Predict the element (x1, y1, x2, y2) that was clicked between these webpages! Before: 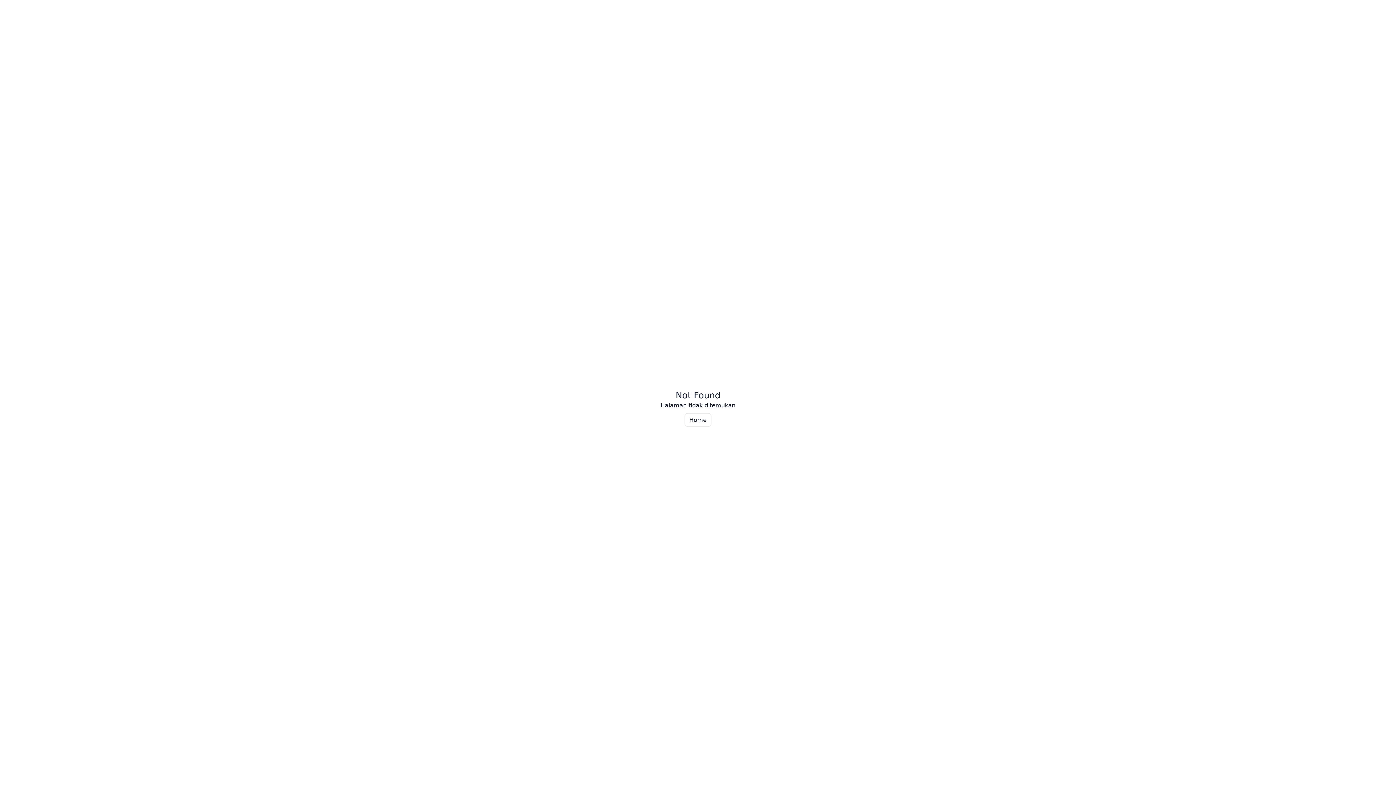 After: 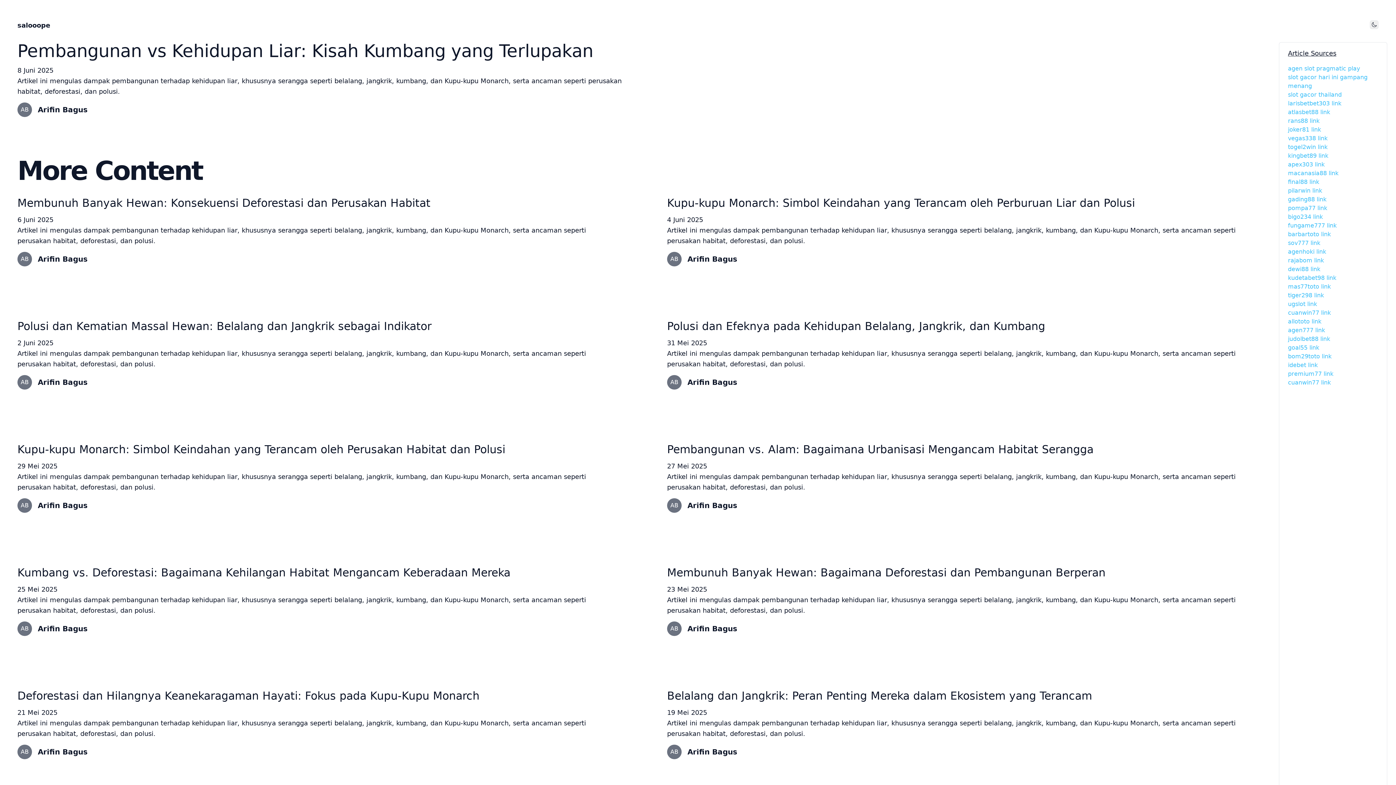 Action: bbox: (684, 413, 711, 426) label: Home